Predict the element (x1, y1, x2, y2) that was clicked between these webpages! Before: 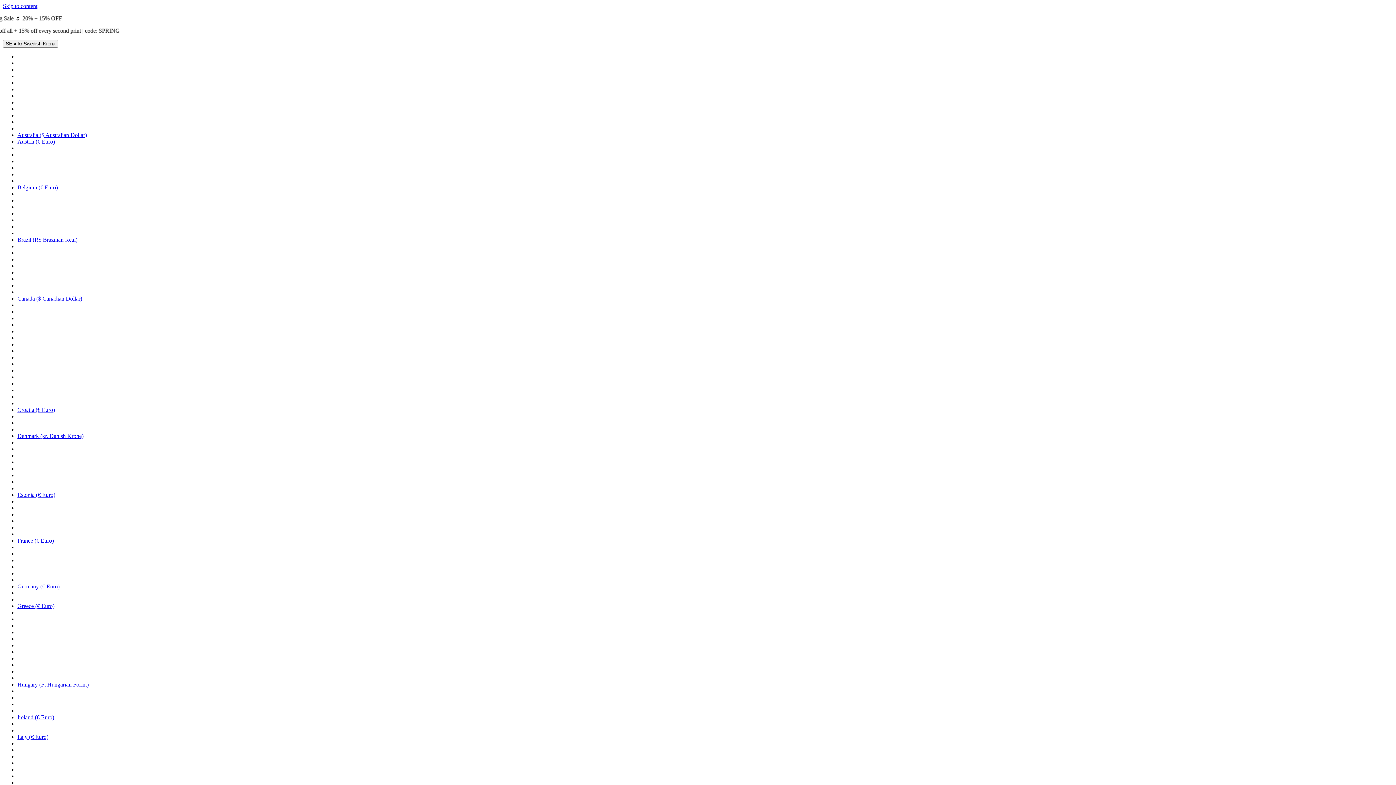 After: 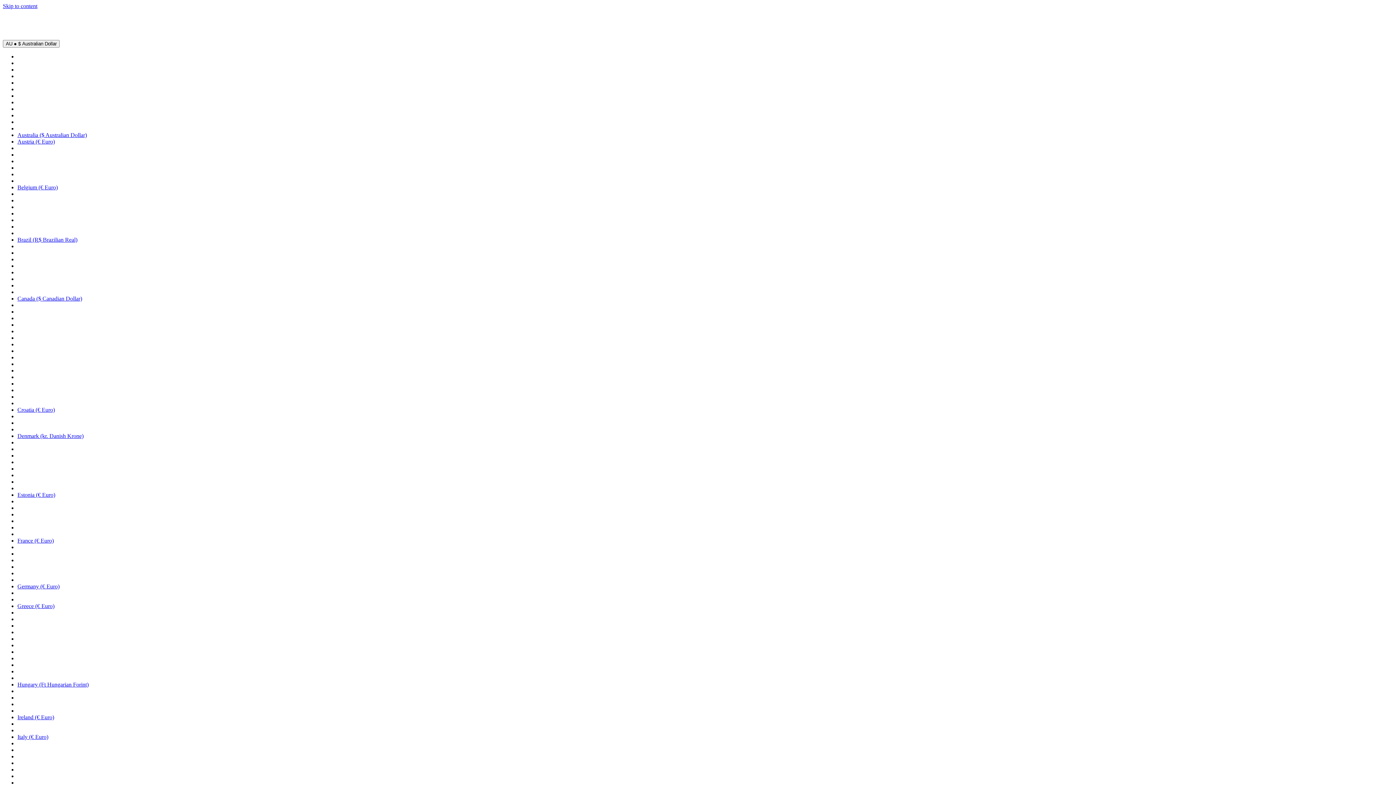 Action: bbox: (17, 132, 86, 138) label: Australia ($ Australian Dollar)